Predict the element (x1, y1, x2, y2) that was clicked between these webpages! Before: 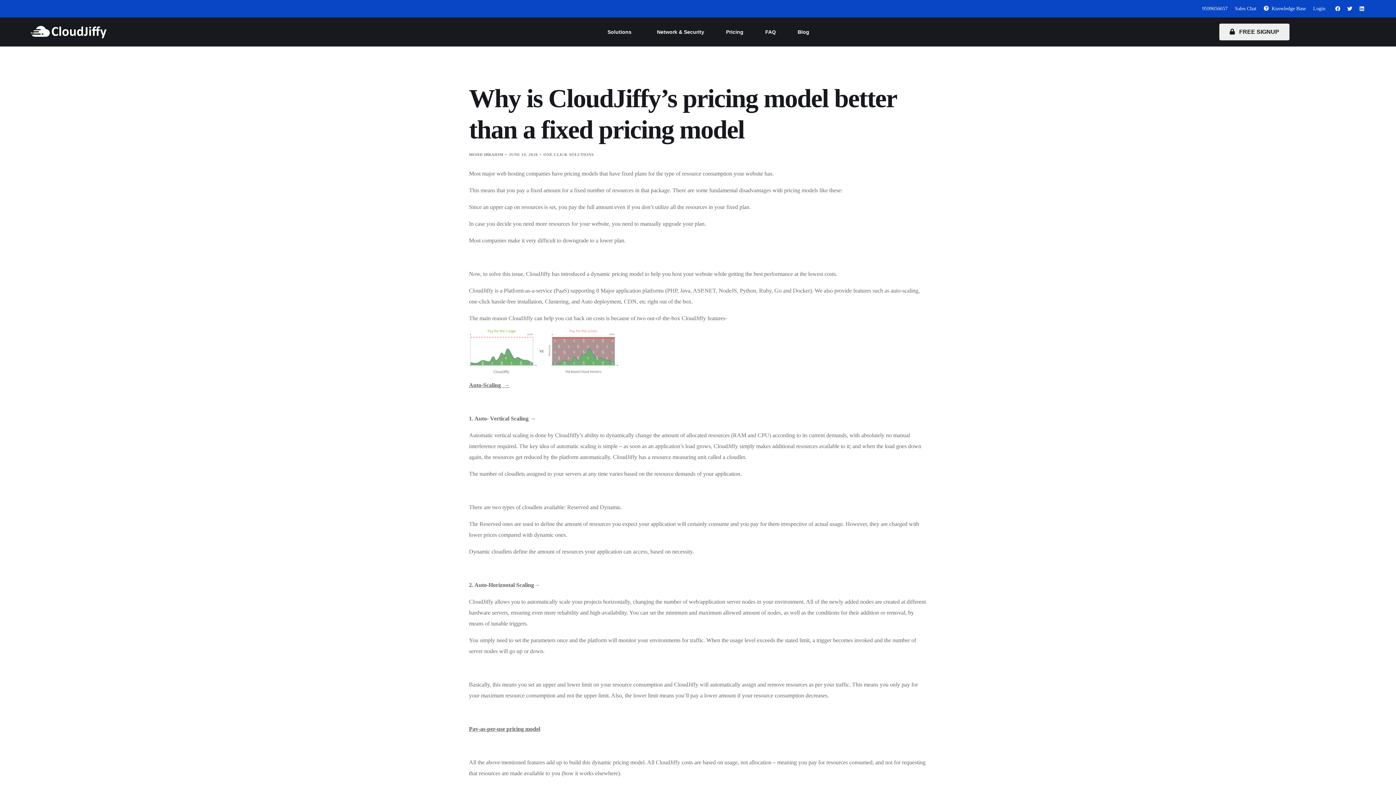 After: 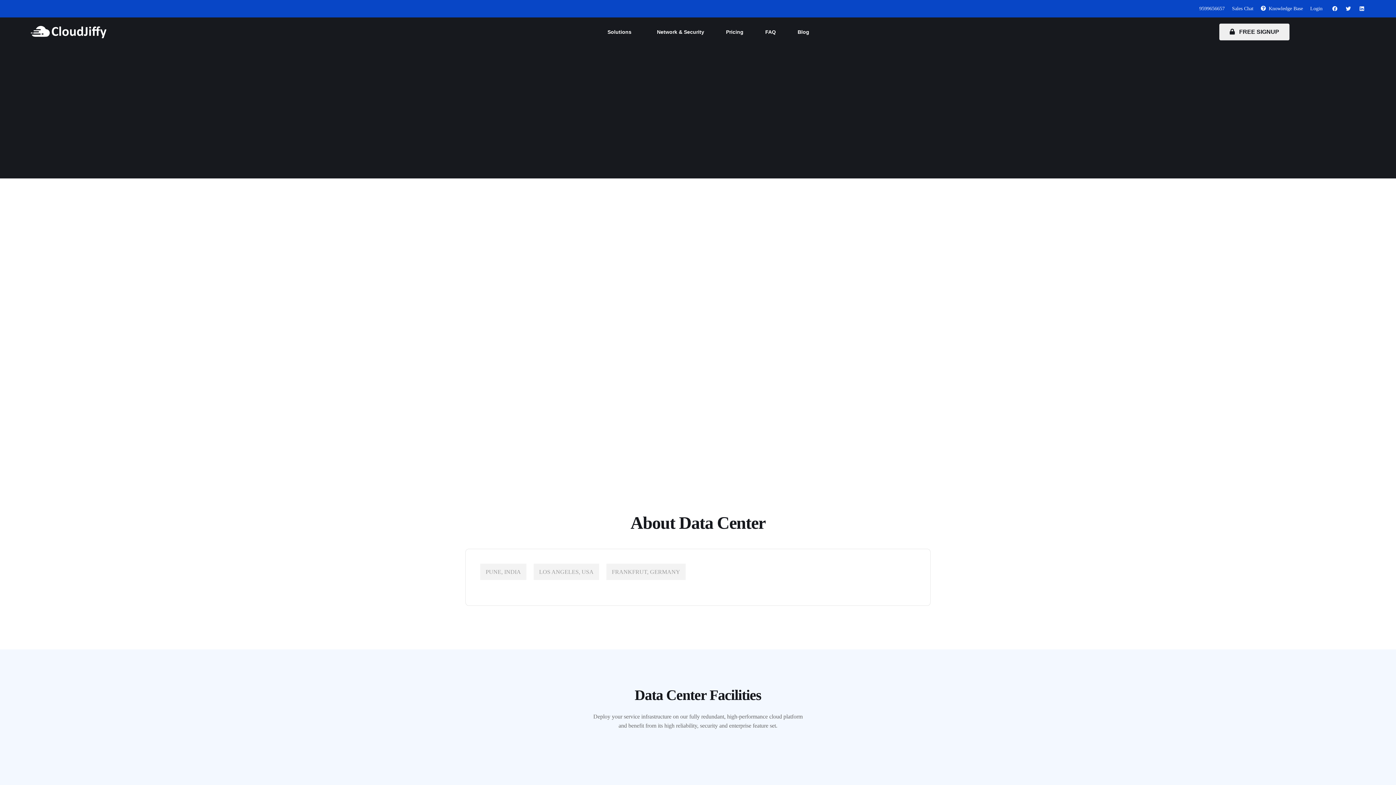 Action: label: Network & Security bbox: (646, 24, 715, 40)